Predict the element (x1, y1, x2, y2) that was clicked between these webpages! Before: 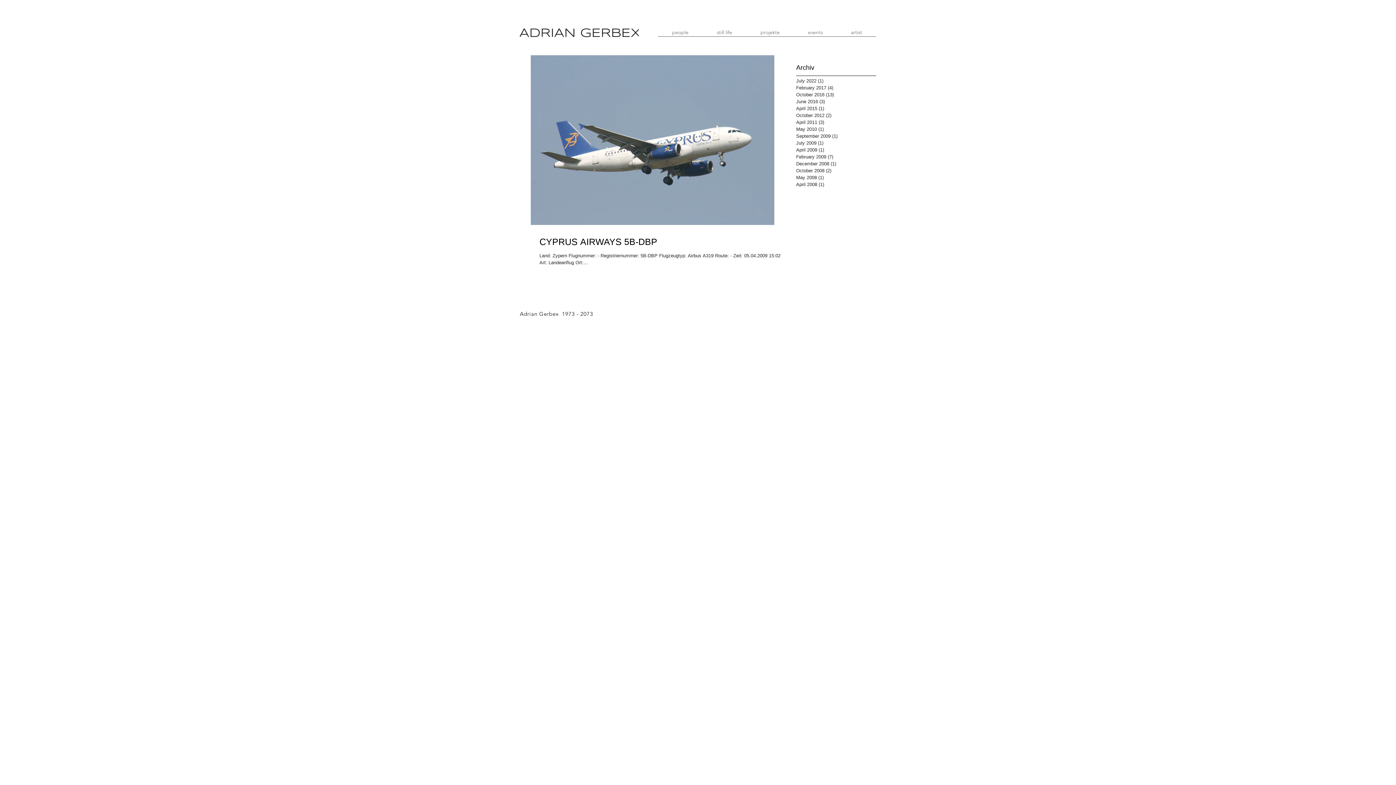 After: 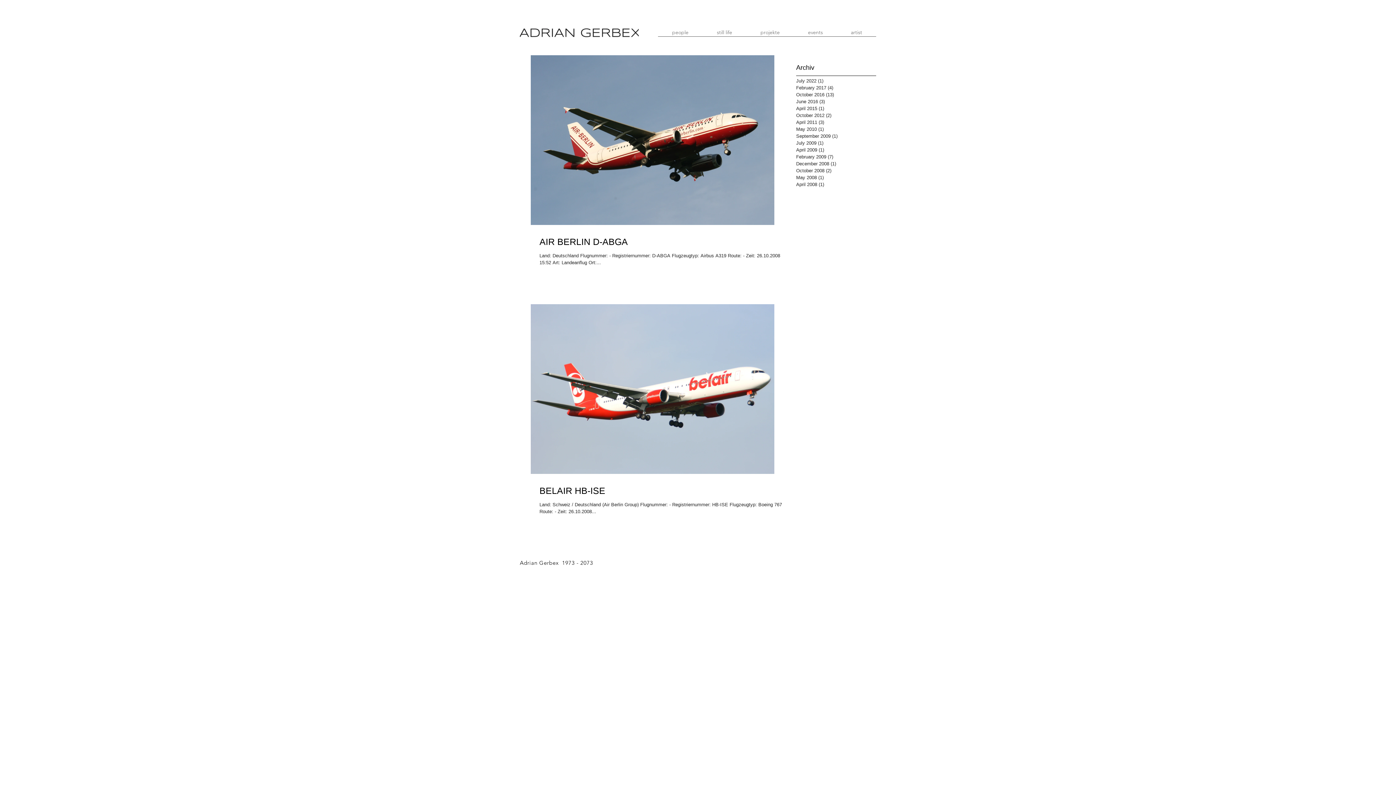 Action: bbox: (796, 167, 872, 174) label: October 2008 (2)
2 posts